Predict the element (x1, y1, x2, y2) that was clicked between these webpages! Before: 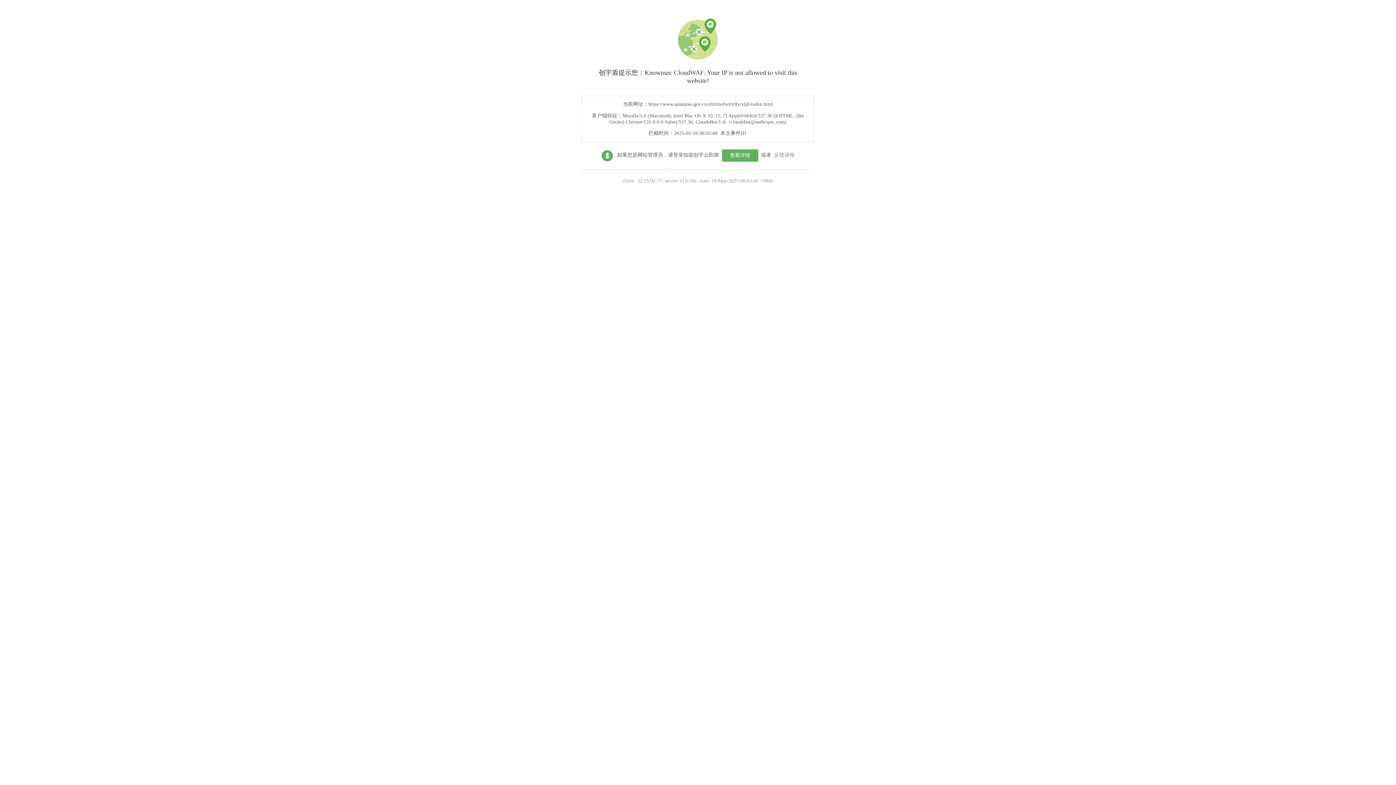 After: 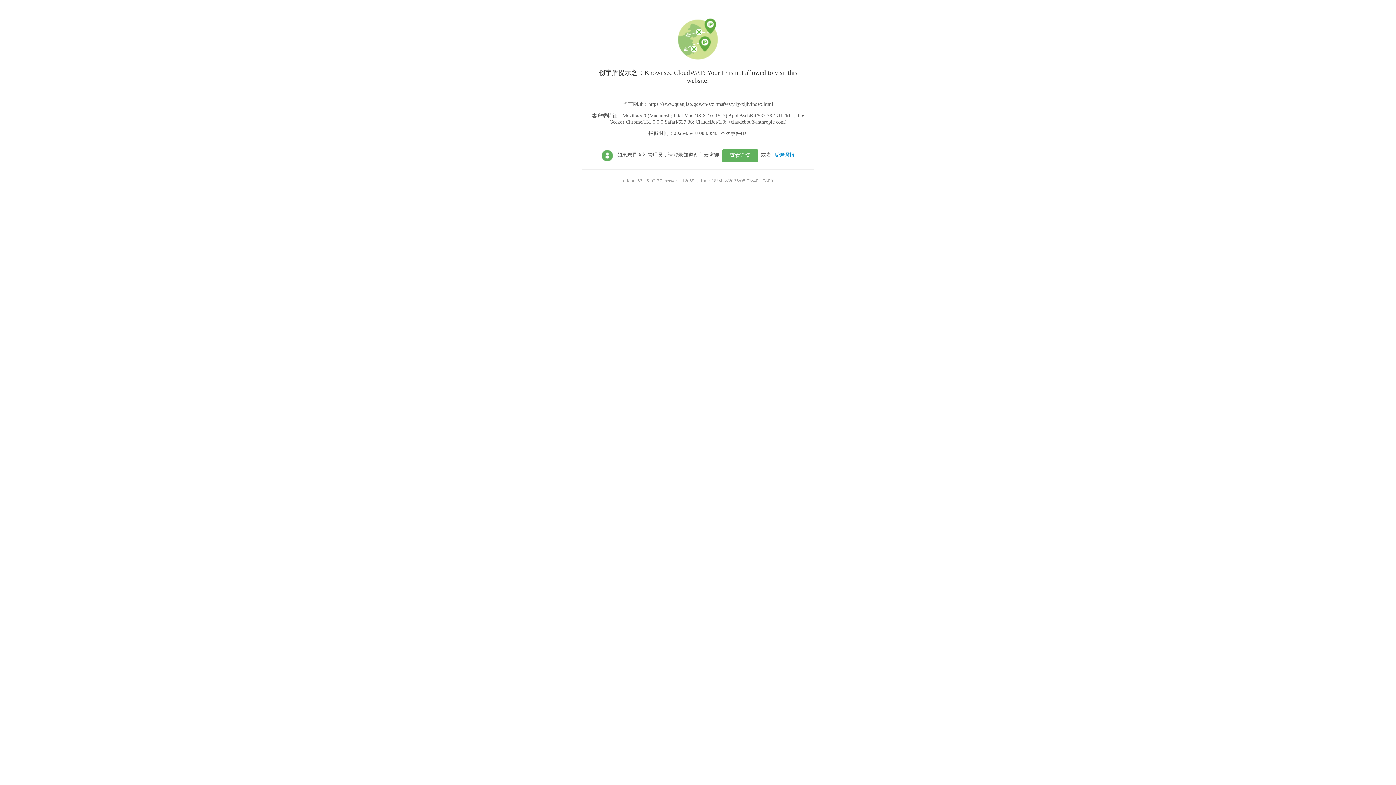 Action: label: 反馈误报 bbox: (774, 152, 794, 157)